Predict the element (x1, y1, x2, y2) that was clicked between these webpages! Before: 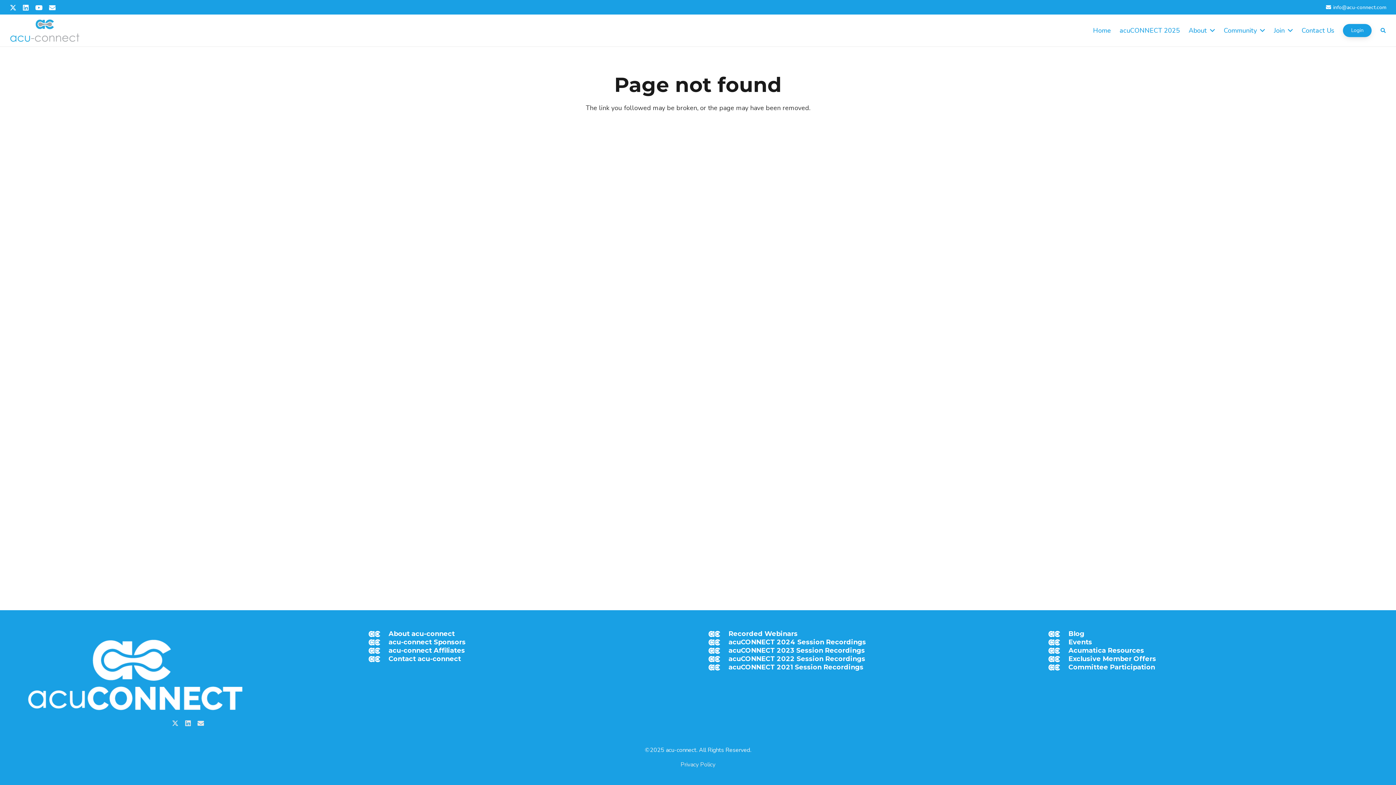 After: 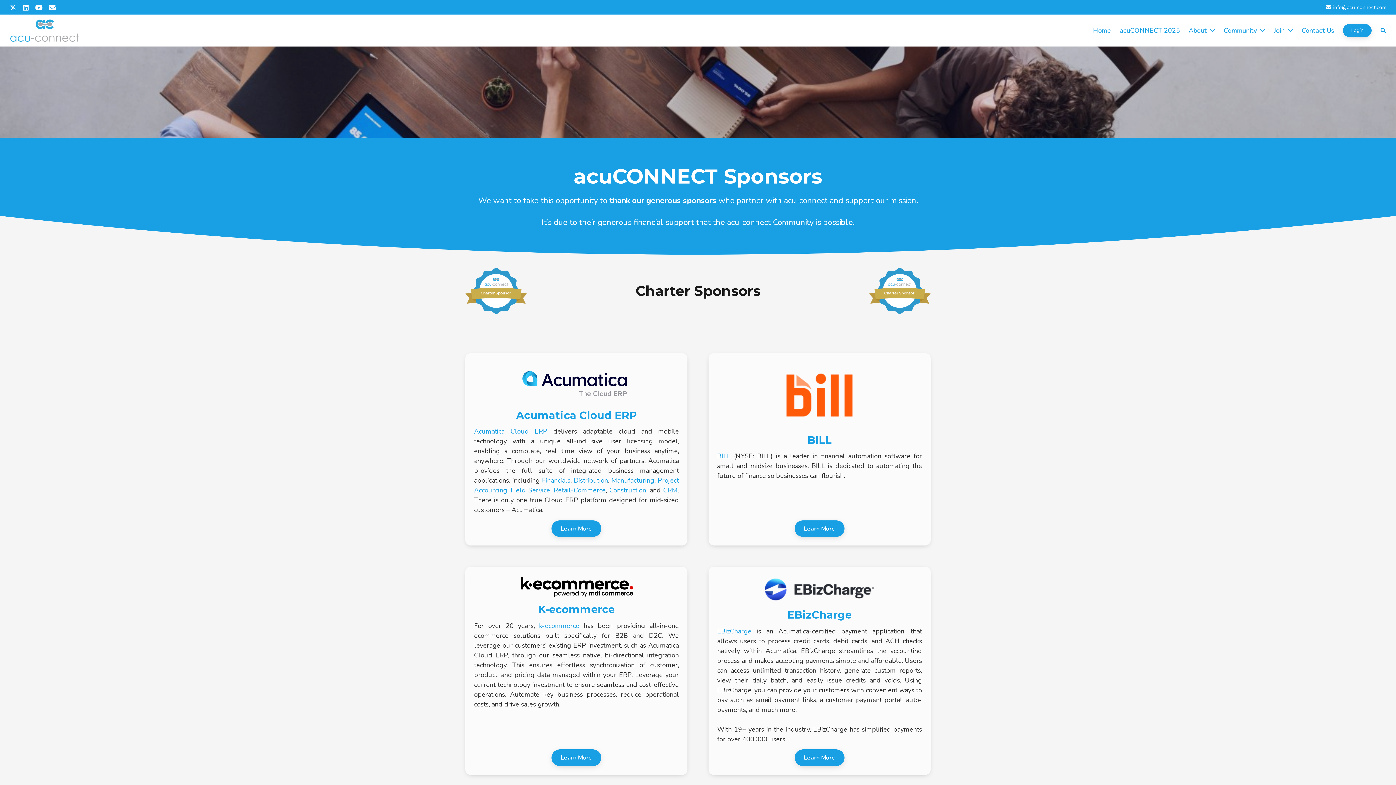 Action: label: acu-connect Sponsors bbox: (388, 638, 465, 646)